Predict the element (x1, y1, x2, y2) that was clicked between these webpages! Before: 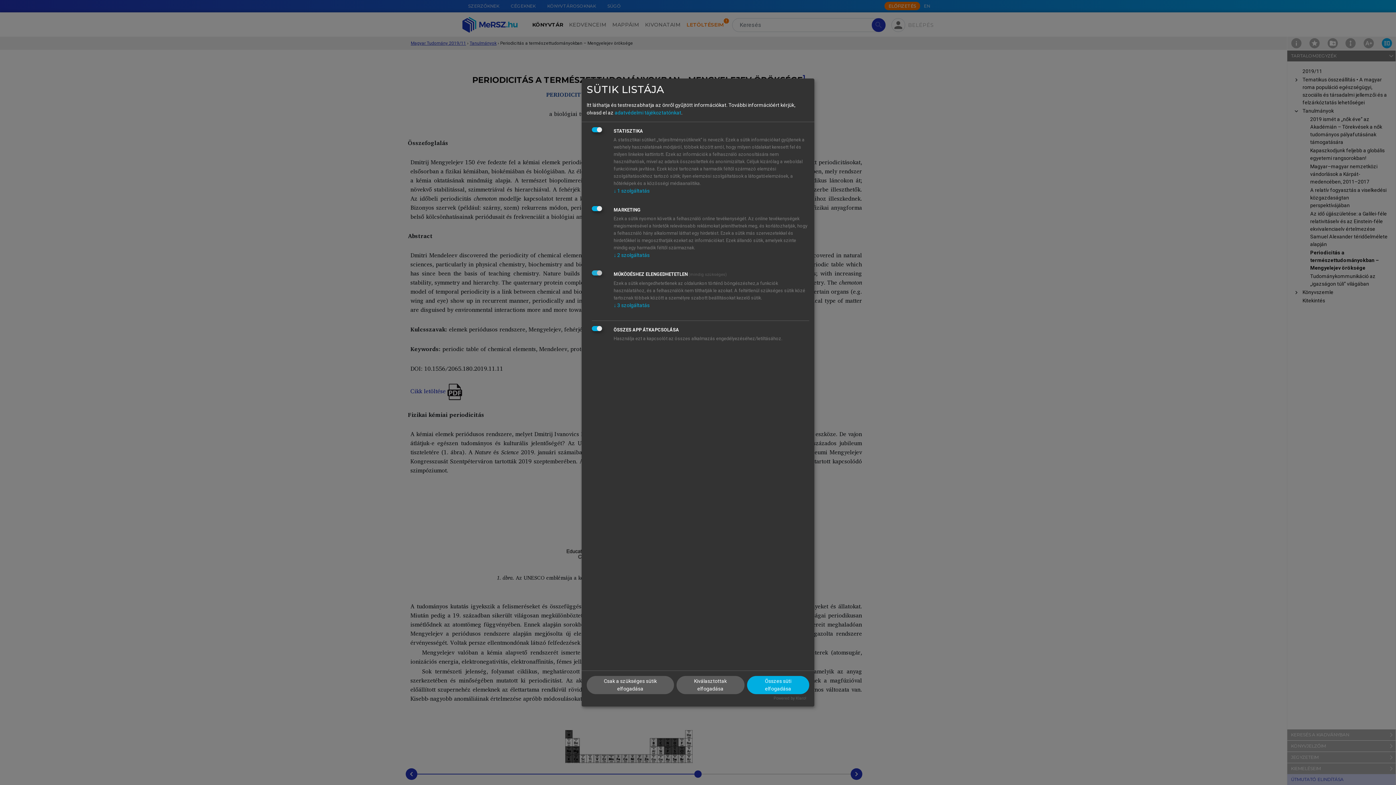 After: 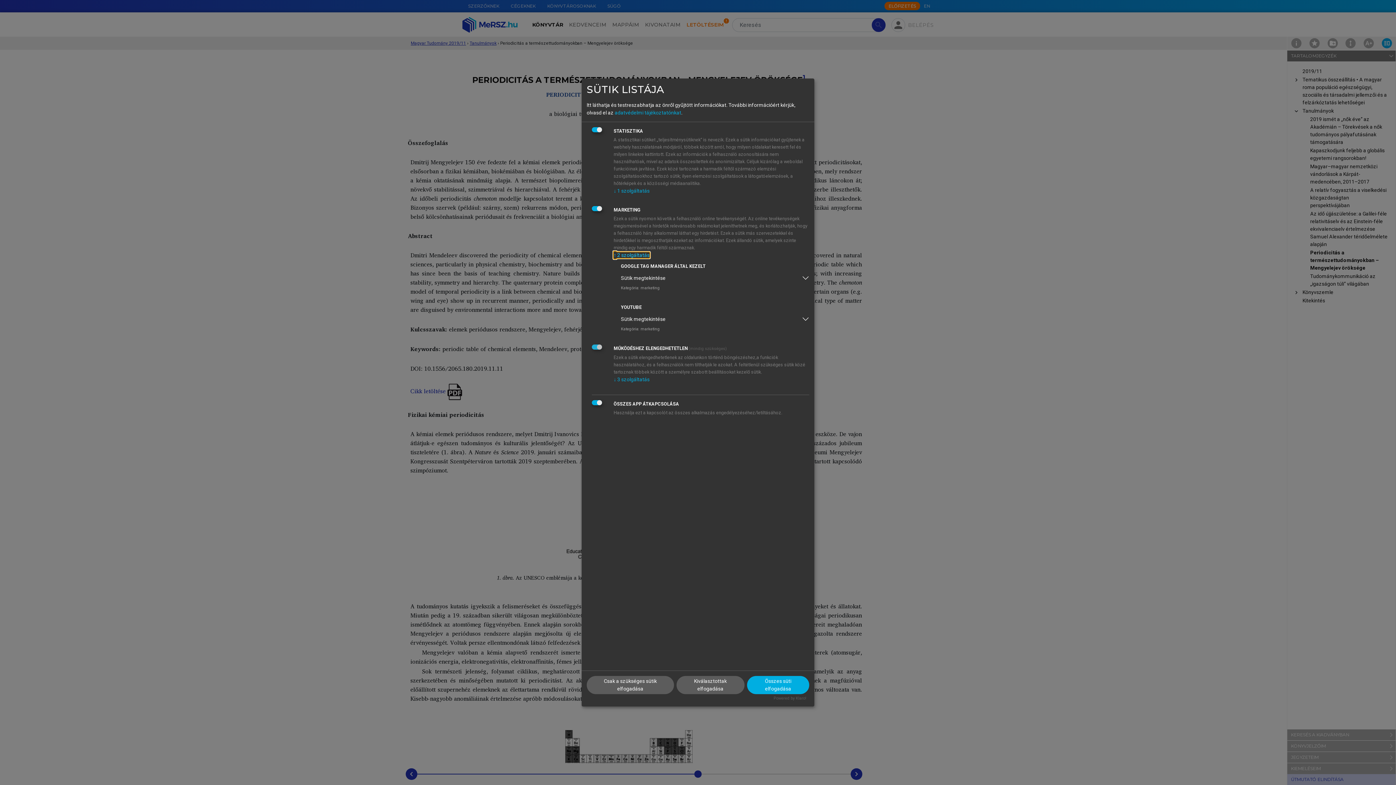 Action: label: ↓ 2 szolgáltatás bbox: (613, 252, 649, 258)